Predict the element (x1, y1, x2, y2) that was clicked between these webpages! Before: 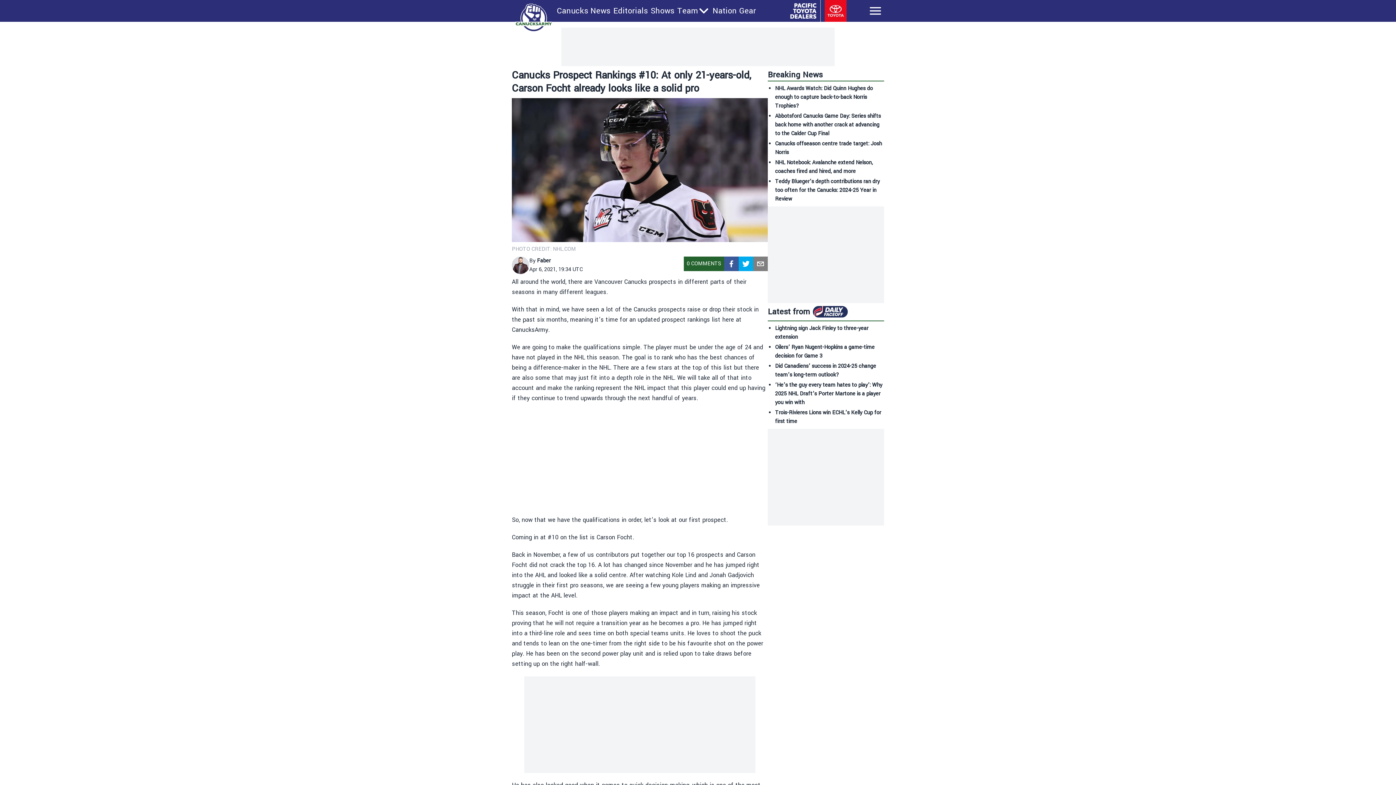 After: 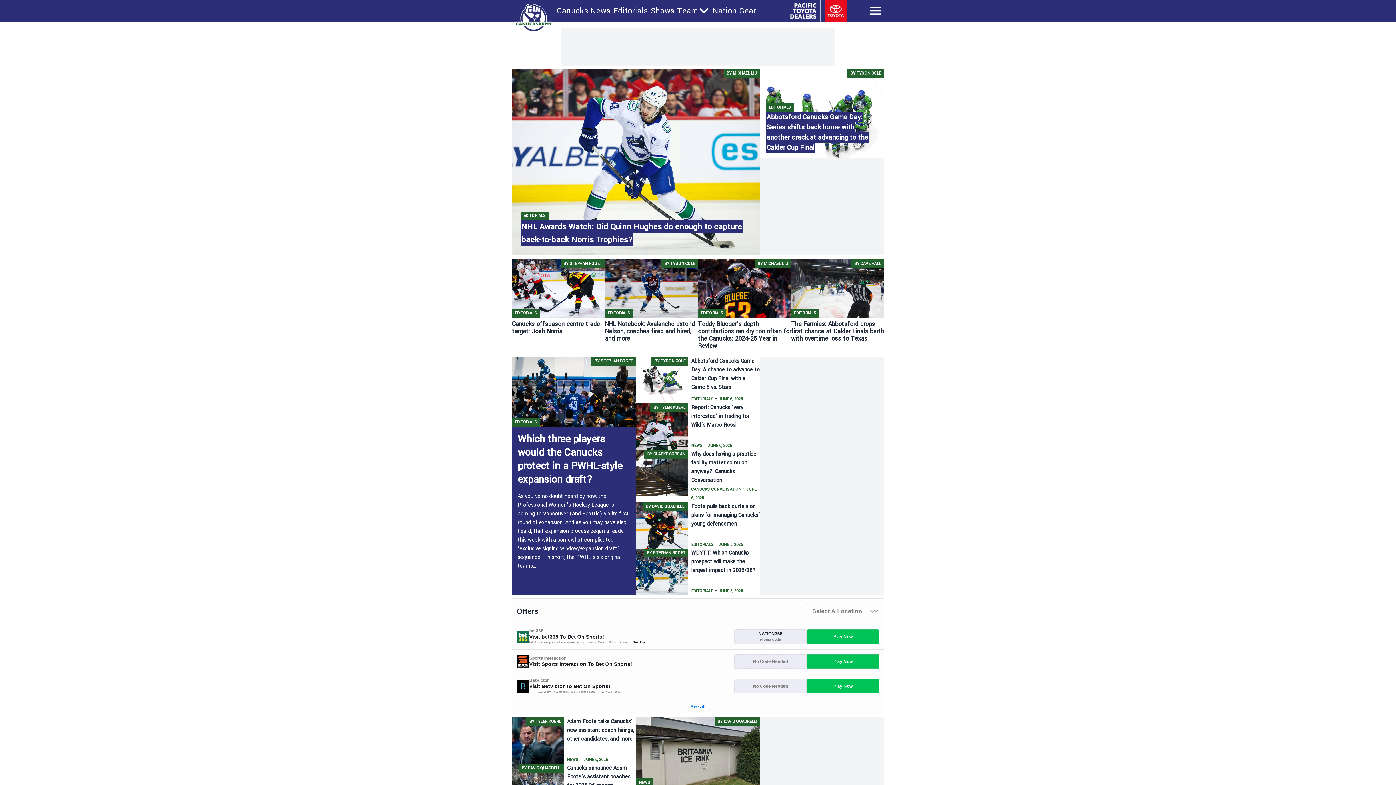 Action: bbox: (513, 3, 554, 31)